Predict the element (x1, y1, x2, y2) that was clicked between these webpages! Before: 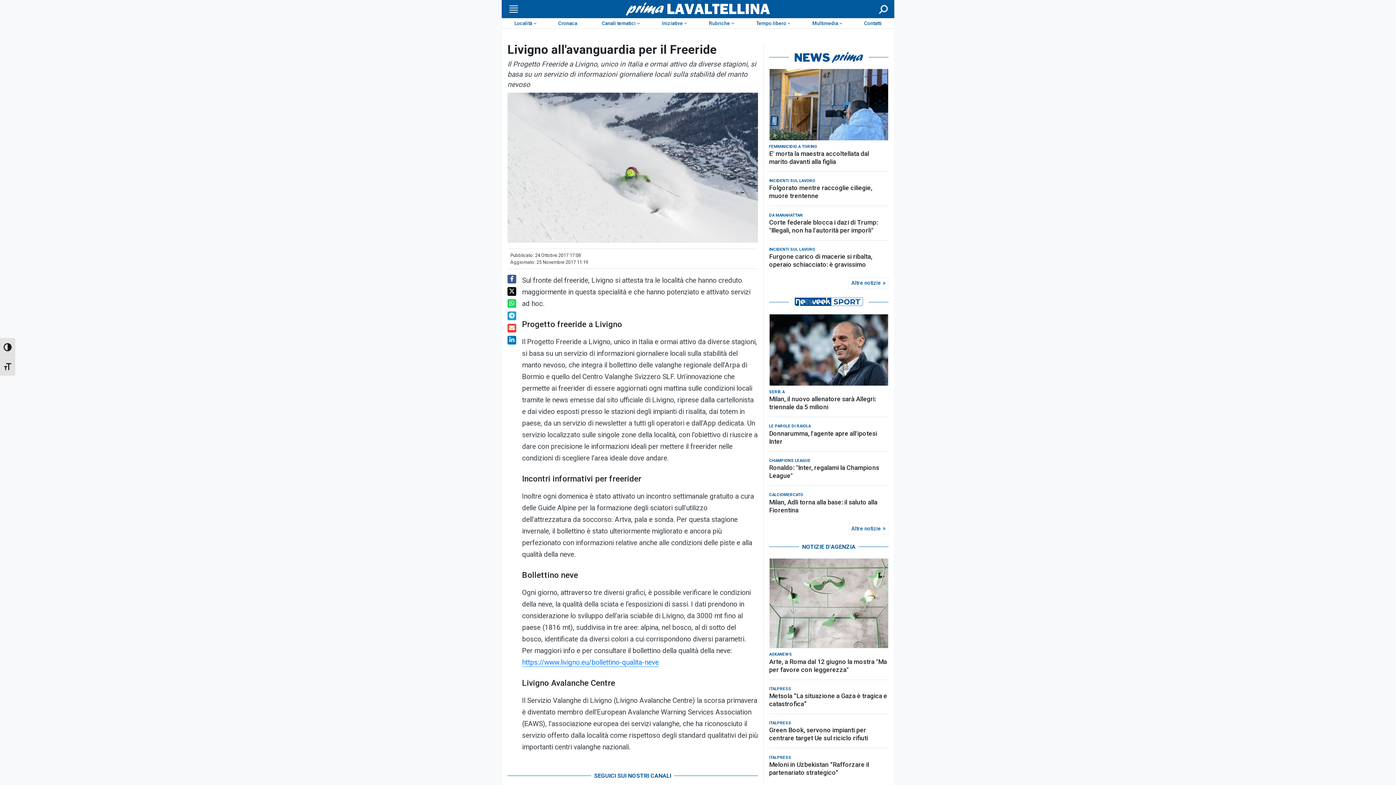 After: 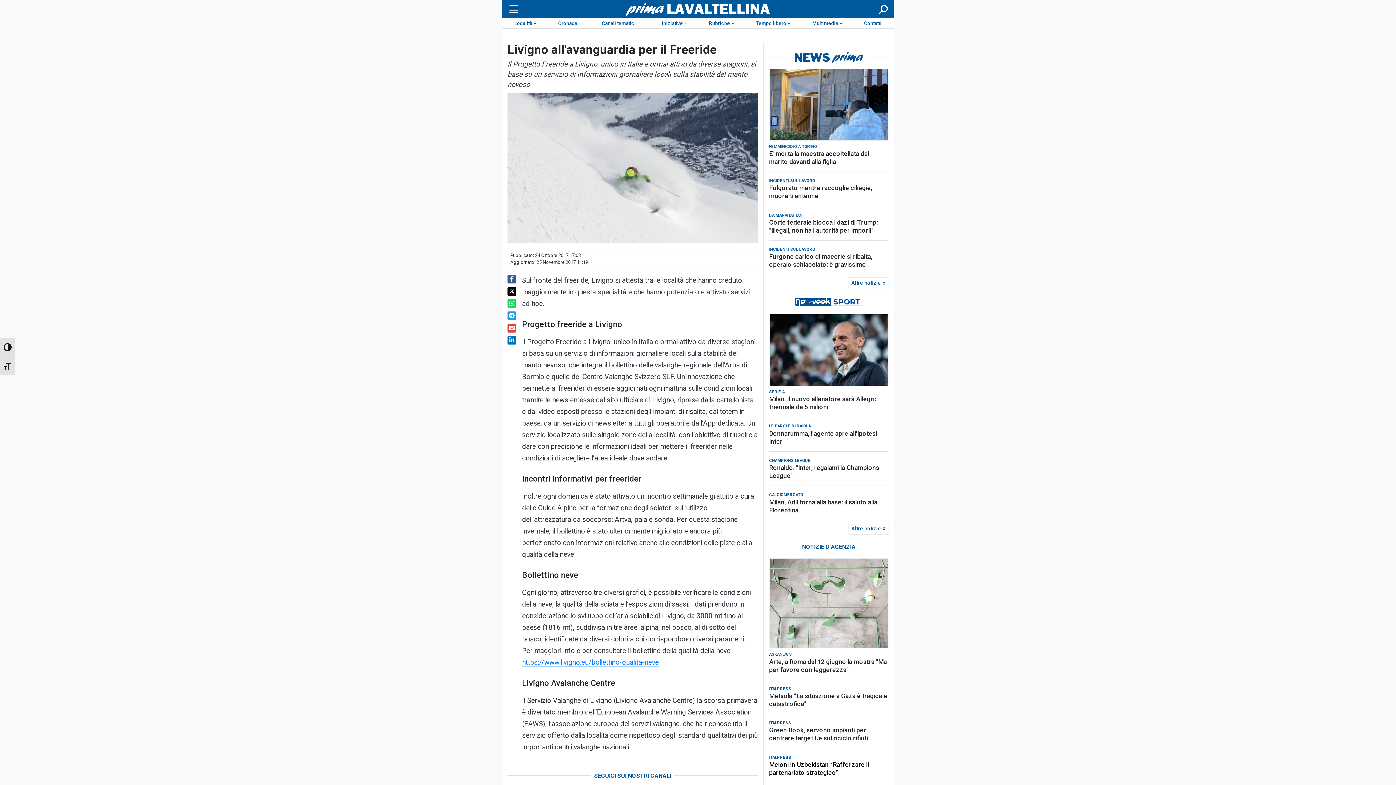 Action: bbox: (769, 616, 888, 632) label: Meloni in Uzbekistan “Rafforzare il partenariato strategico”